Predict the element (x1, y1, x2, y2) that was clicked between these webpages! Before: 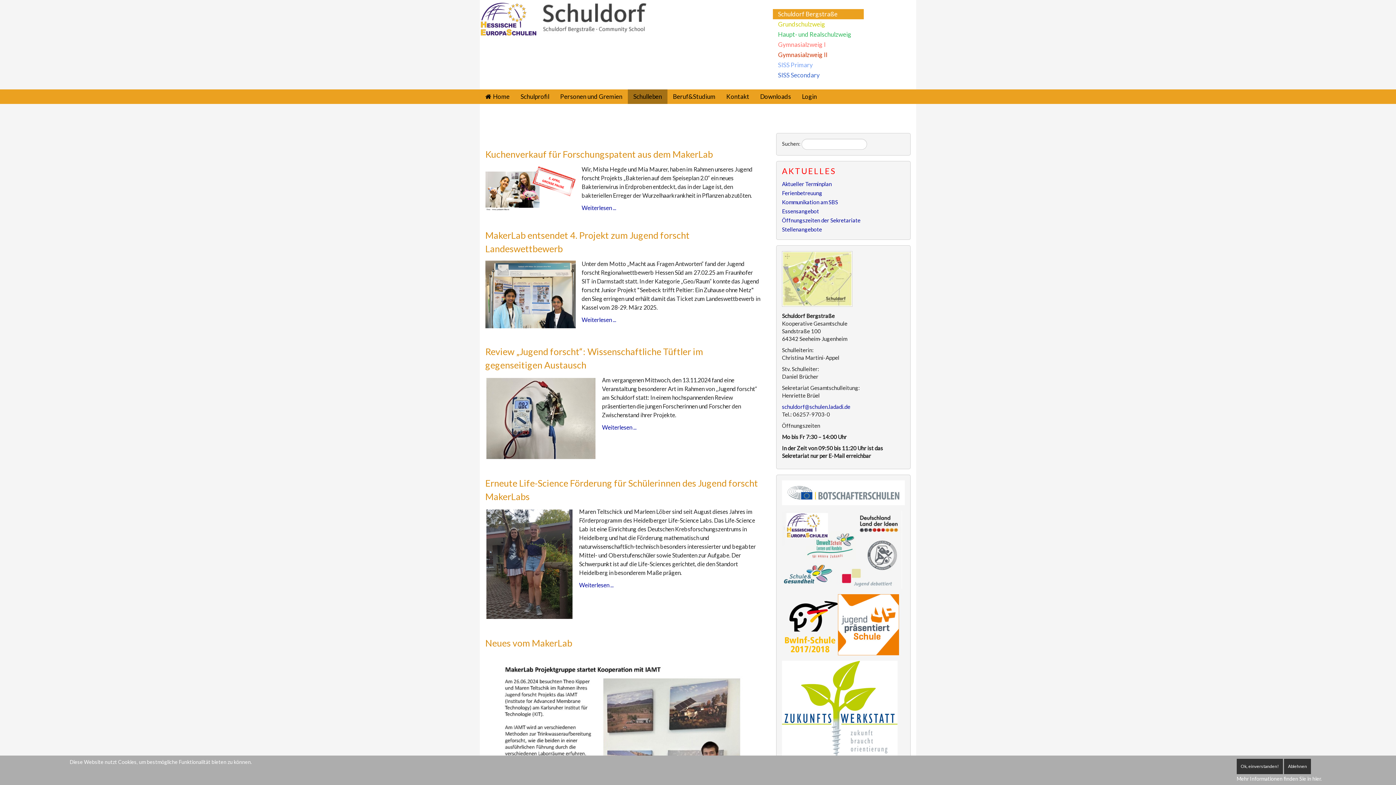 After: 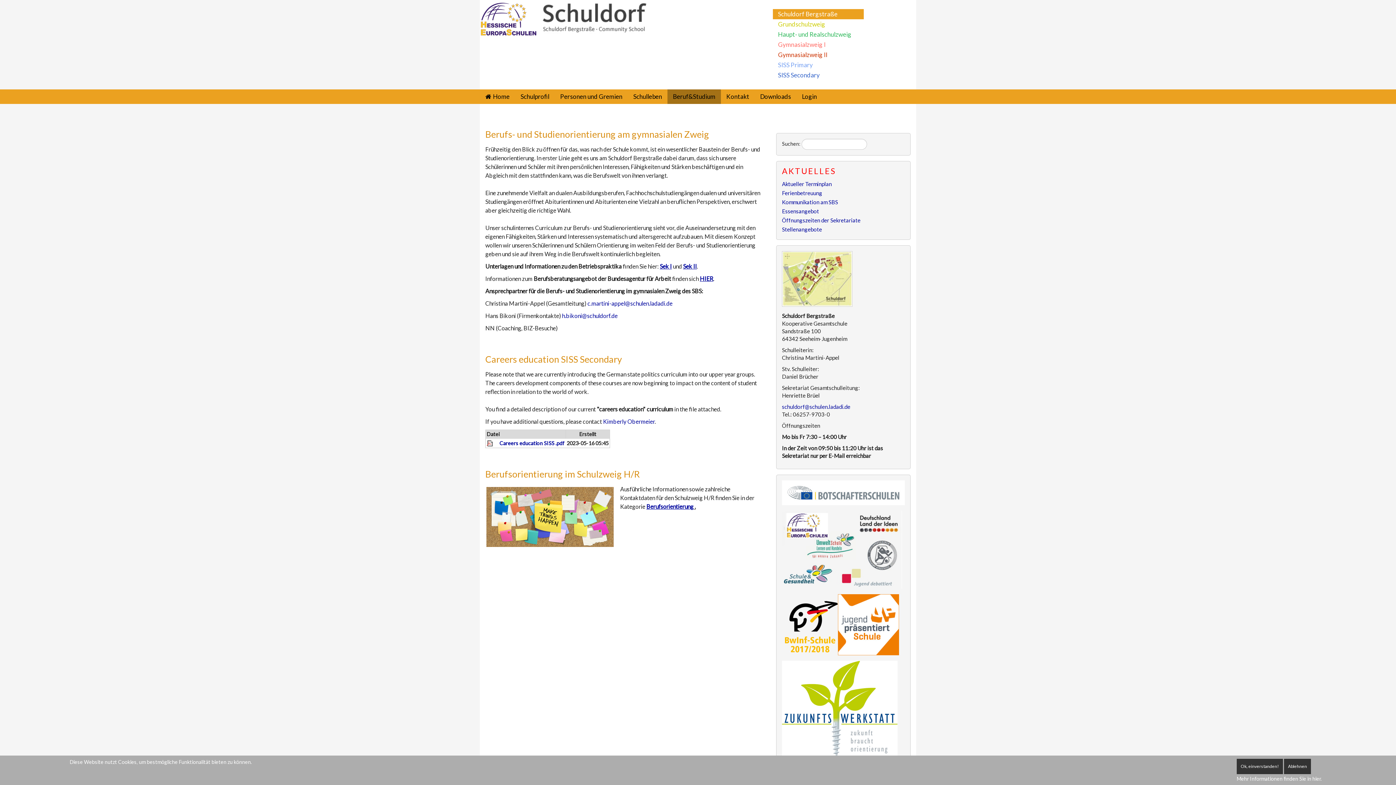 Action: label: Beruf&Studium bbox: (667, 89, 721, 104)